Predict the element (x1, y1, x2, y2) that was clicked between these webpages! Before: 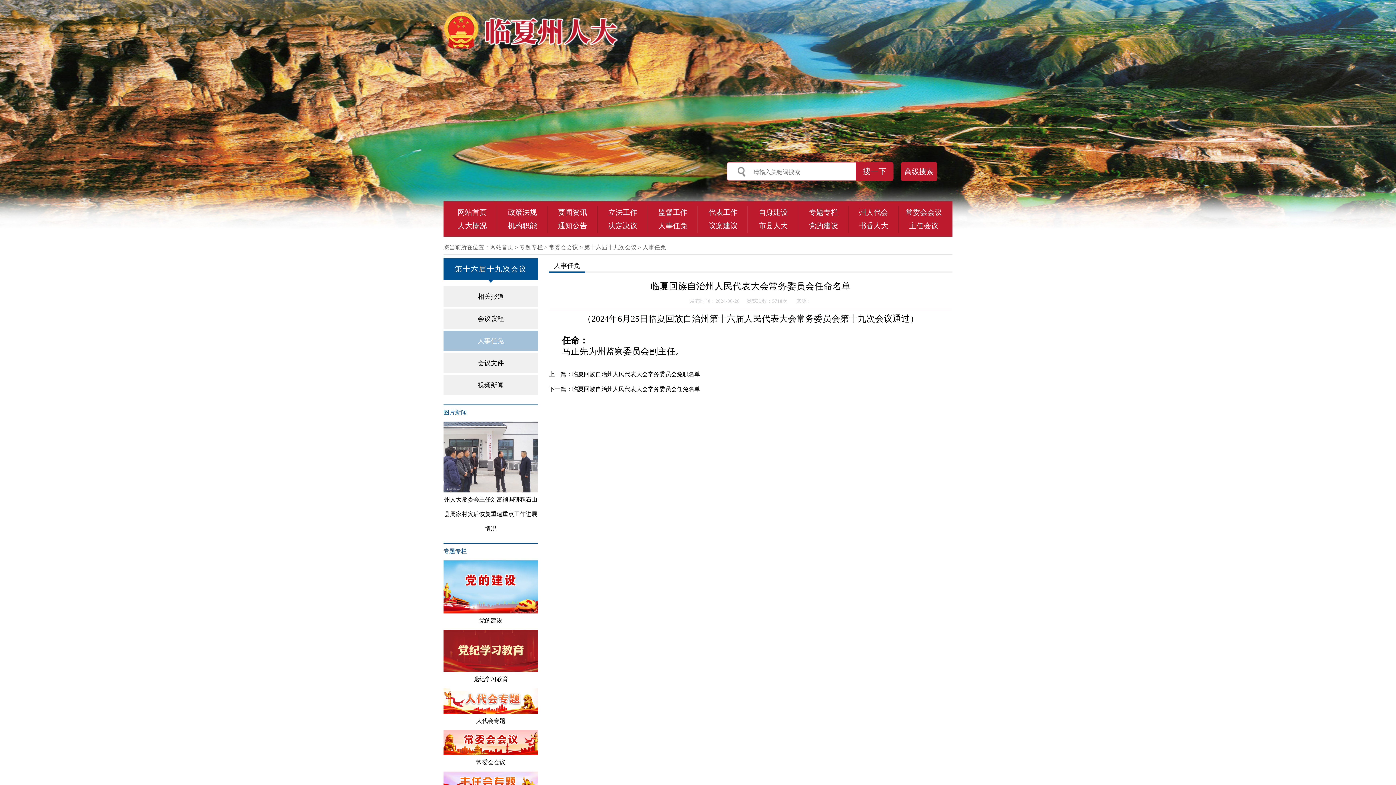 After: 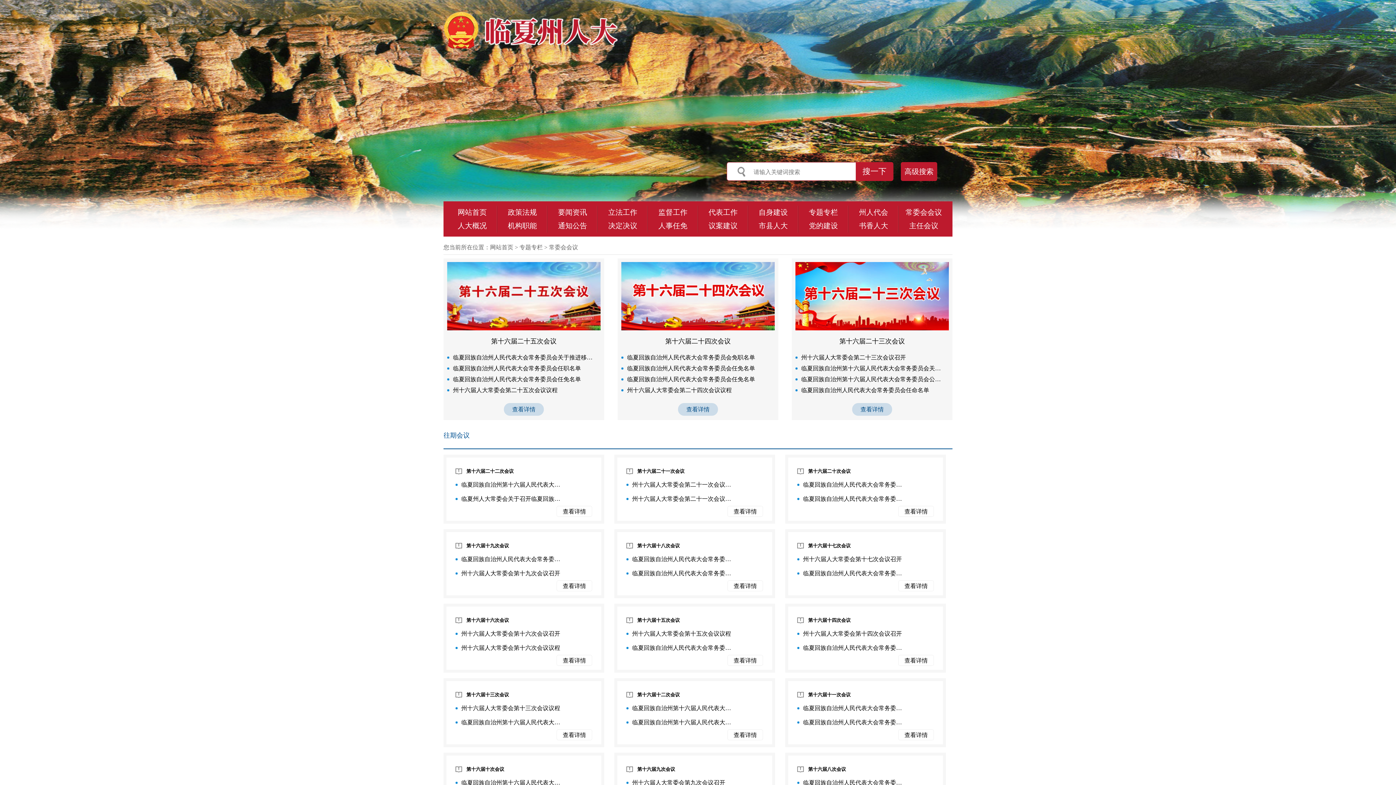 Action: label: 常委会会议 bbox: (549, 244, 578, 250)